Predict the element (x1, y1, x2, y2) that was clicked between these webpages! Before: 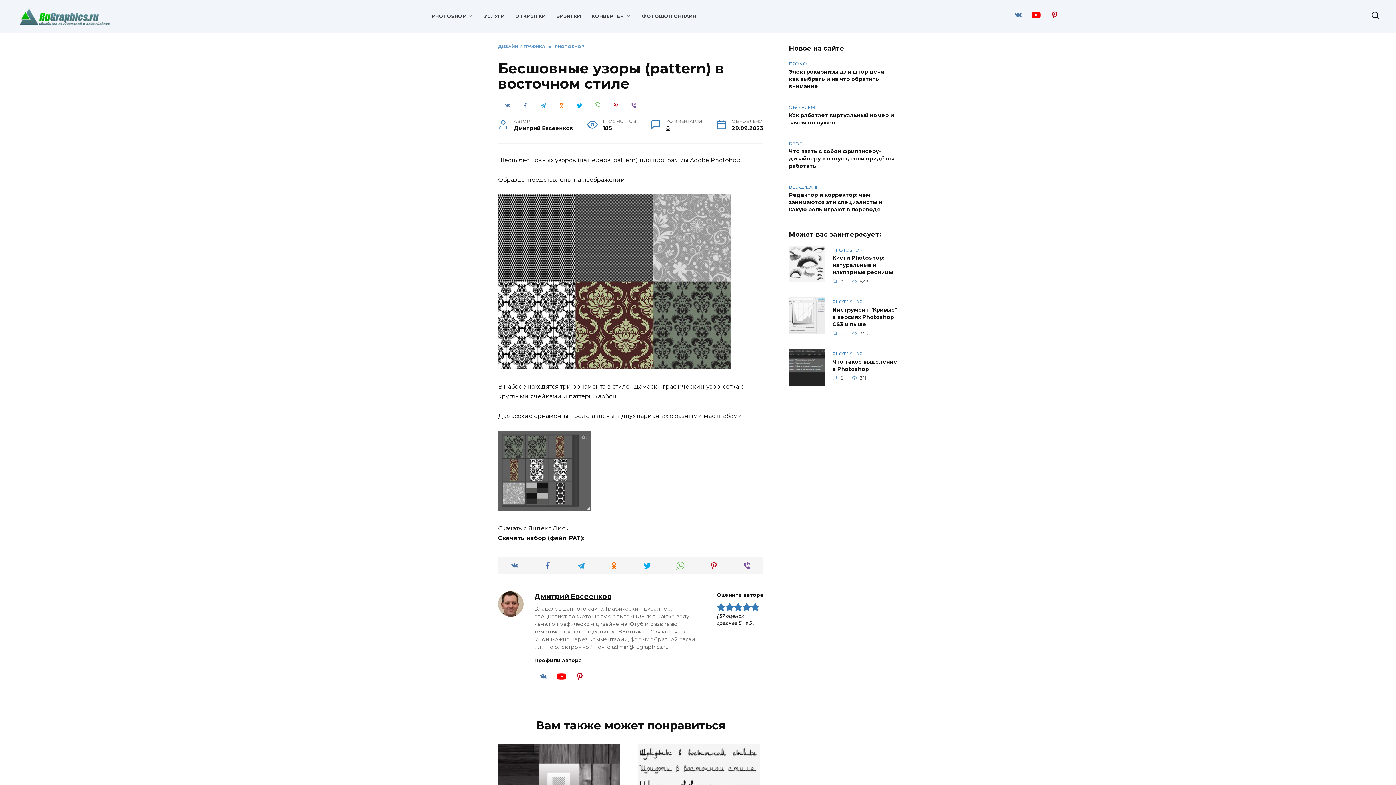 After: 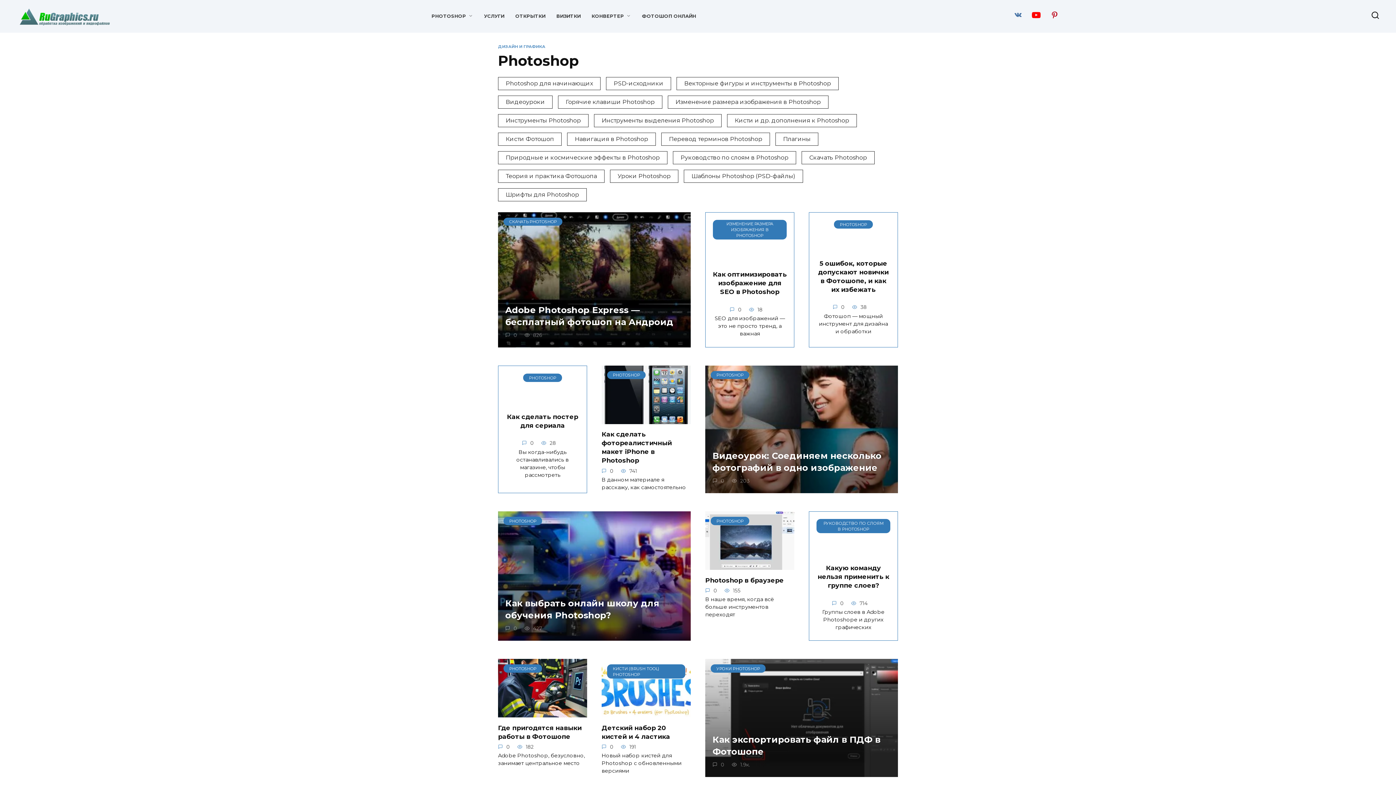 Action: label: PHOTOSHOP bbox: (431, 13, 473, 19)